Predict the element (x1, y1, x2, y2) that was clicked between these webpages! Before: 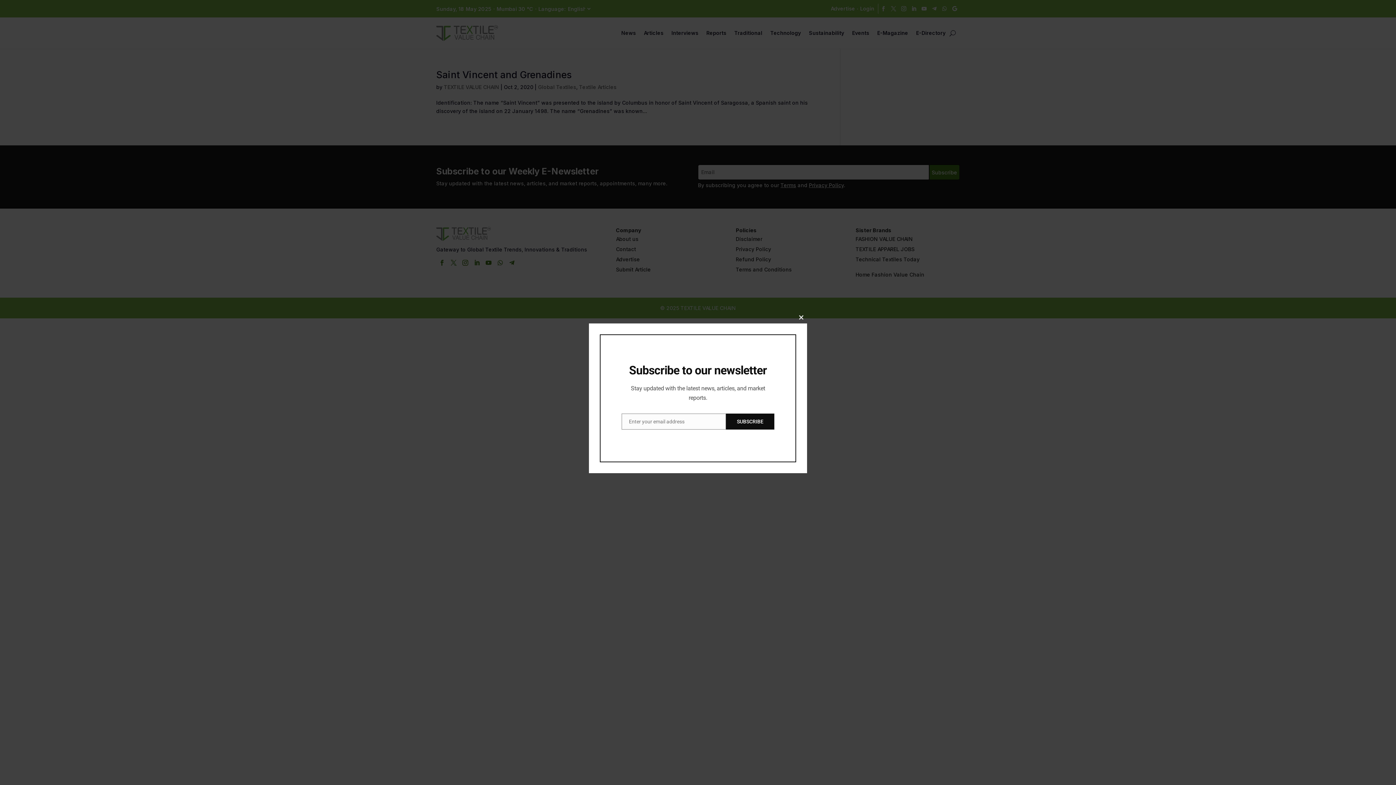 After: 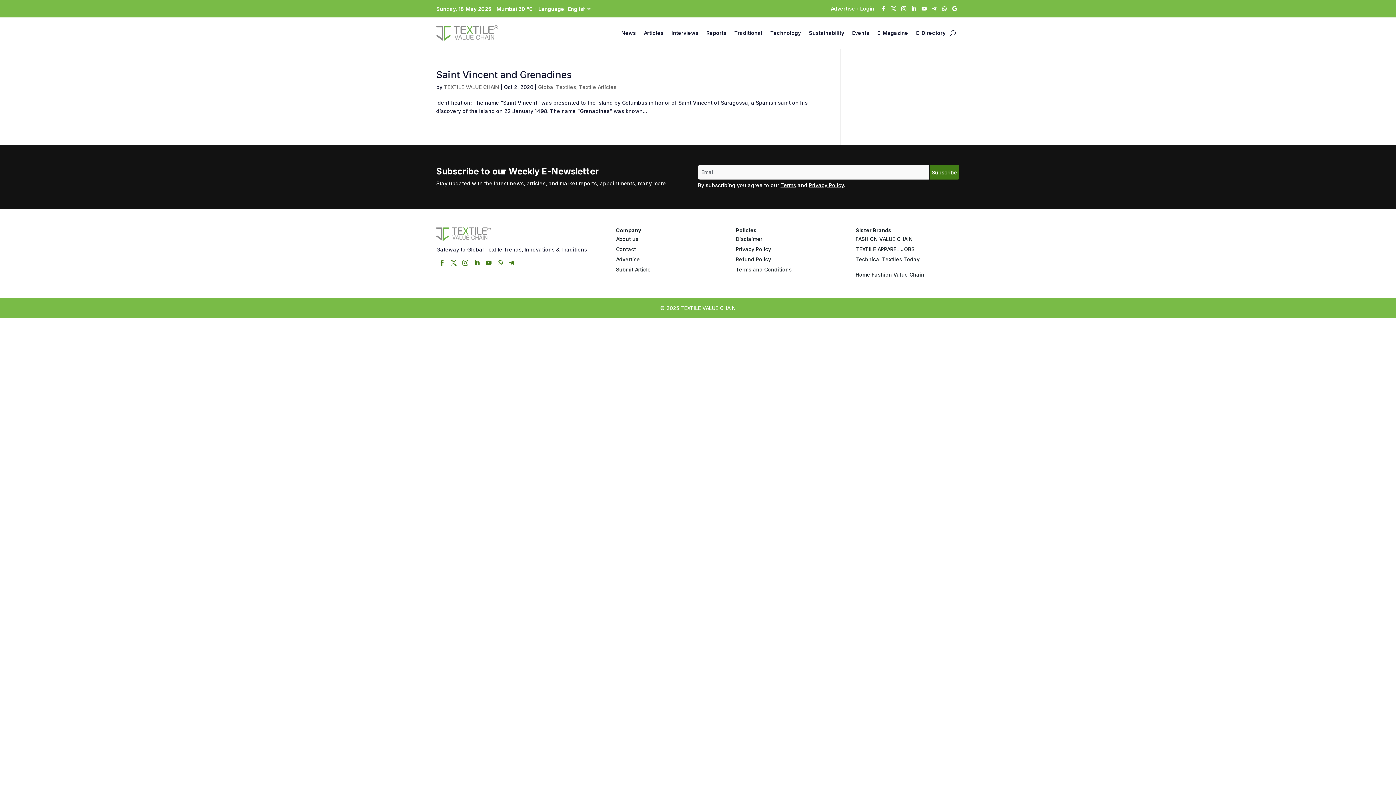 Action: bbox: (795, 312, 807, 323) label: Close this module